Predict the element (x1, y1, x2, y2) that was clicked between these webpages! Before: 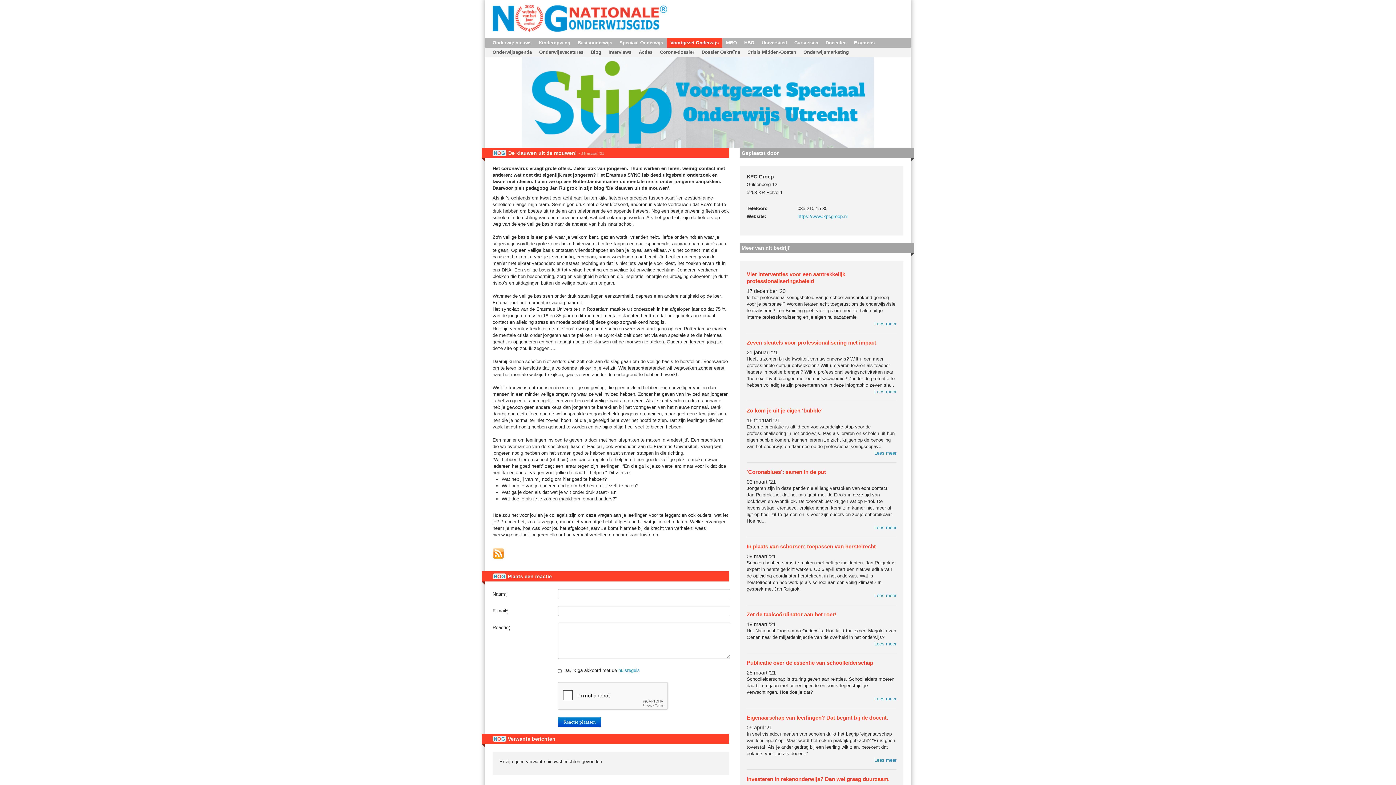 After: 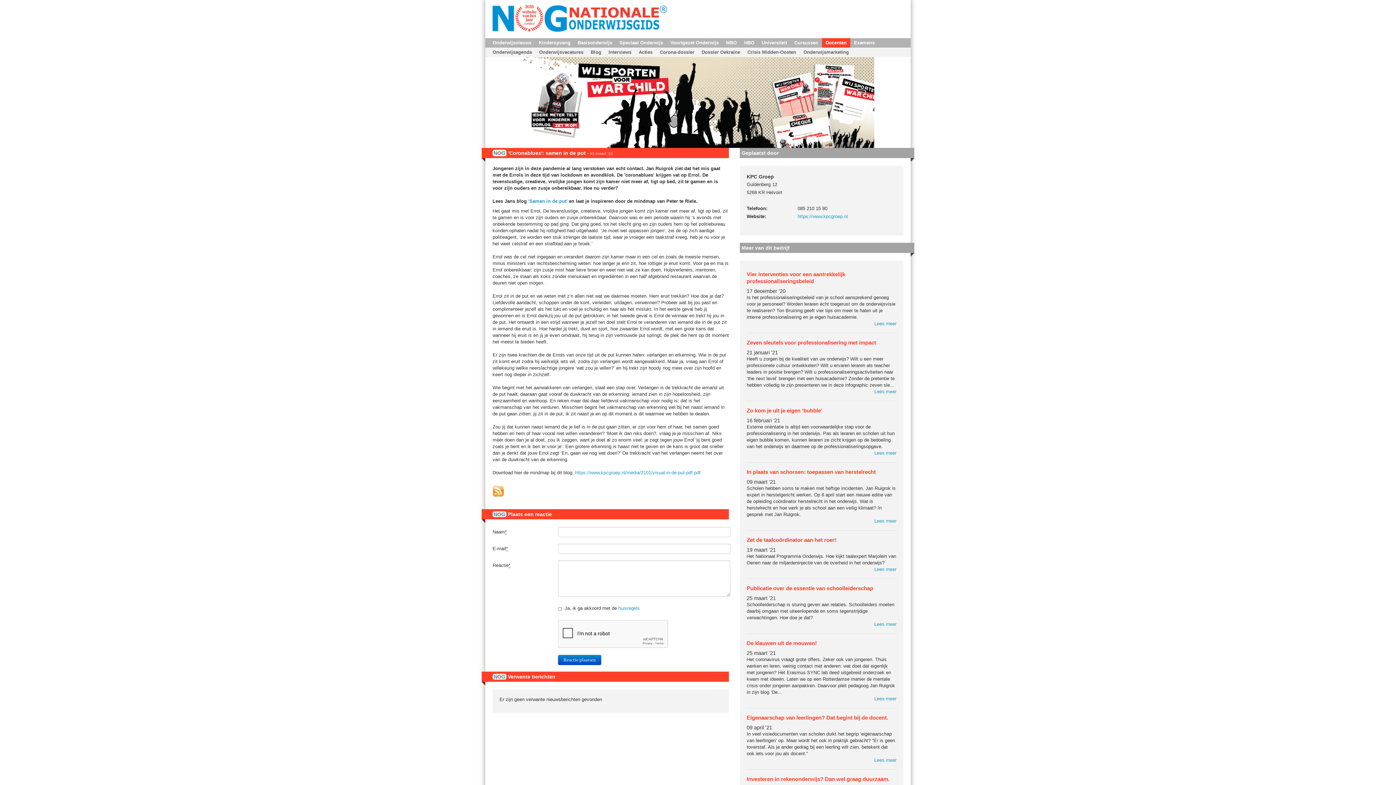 Action: bbox: (746, 468, 896, 475) label: 'Coronablues': samen in de put